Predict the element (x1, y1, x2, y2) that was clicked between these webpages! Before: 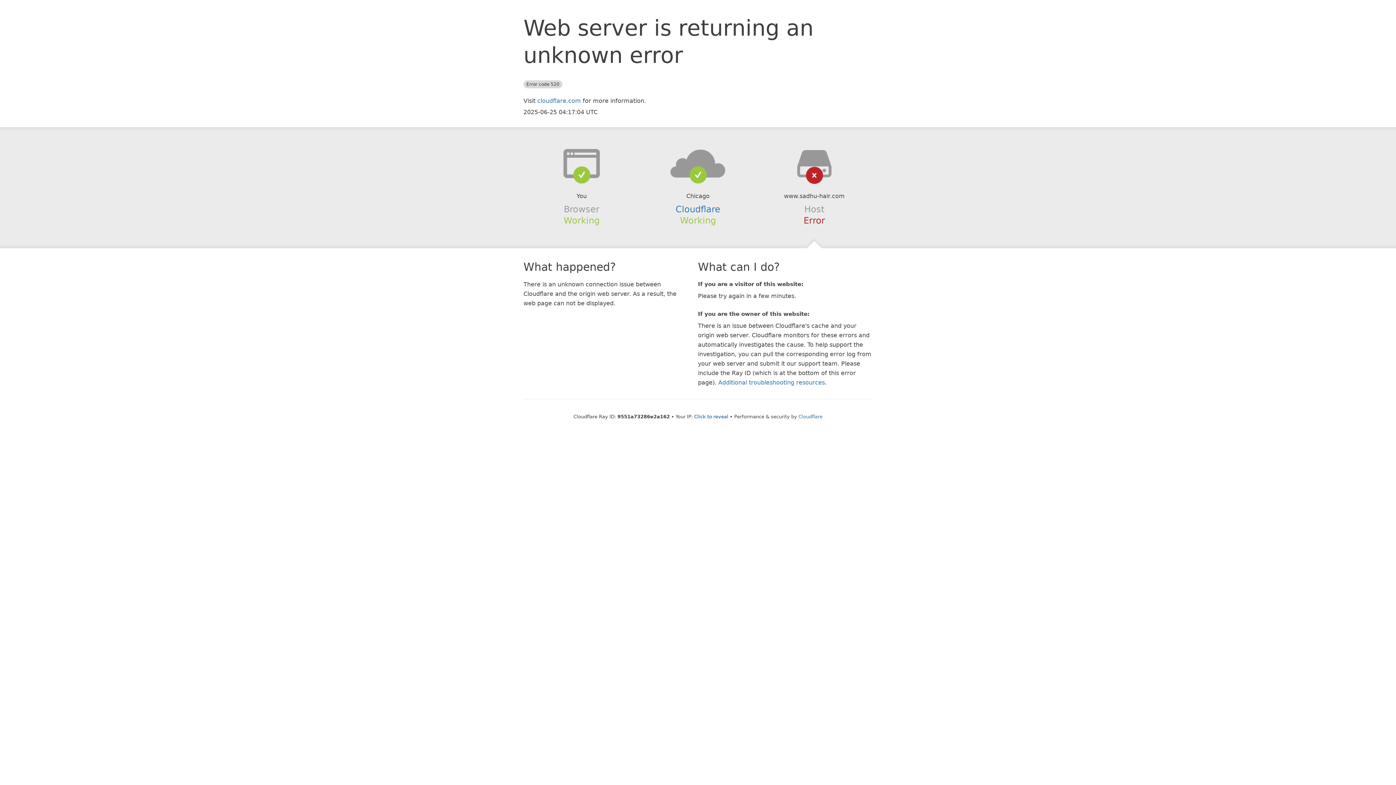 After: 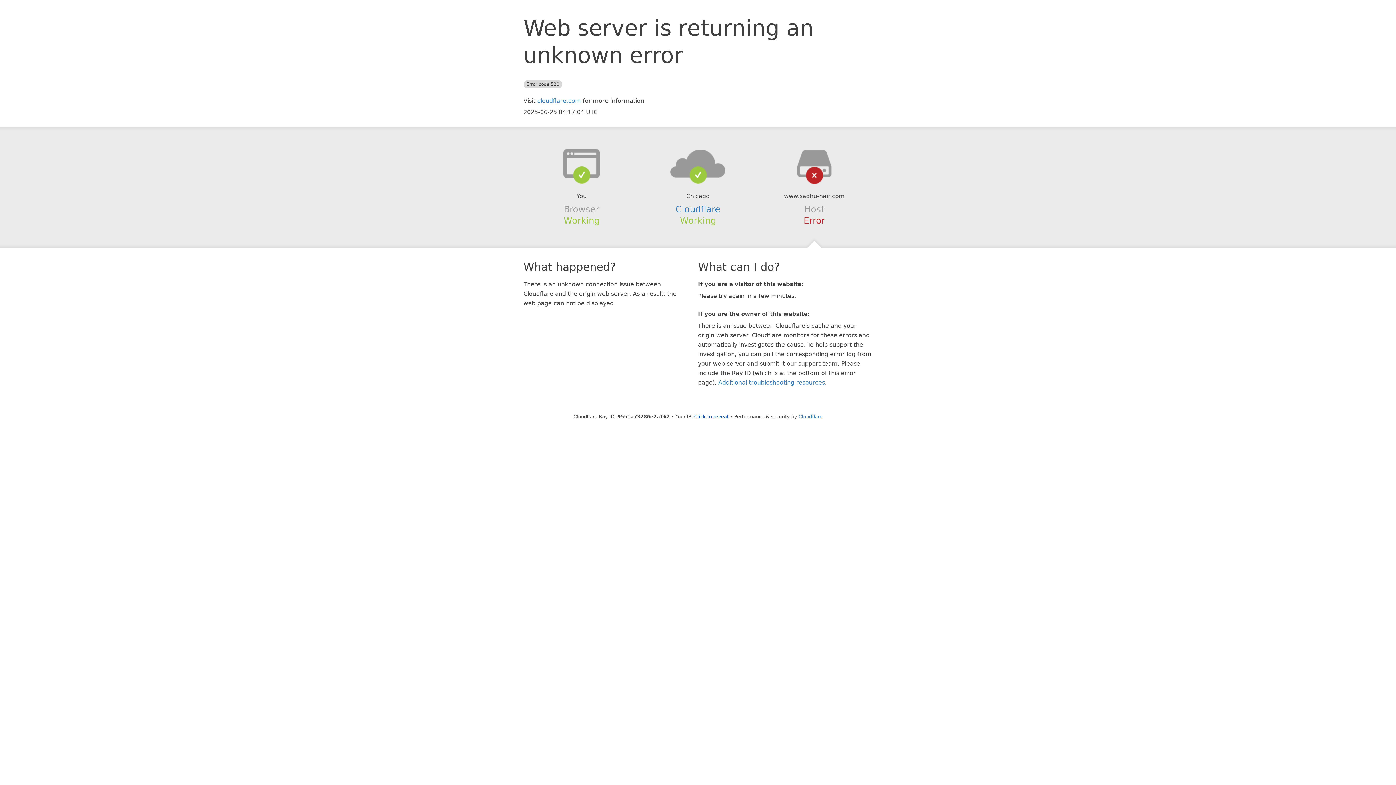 Action: bbox: (639, 148, 756, 178)